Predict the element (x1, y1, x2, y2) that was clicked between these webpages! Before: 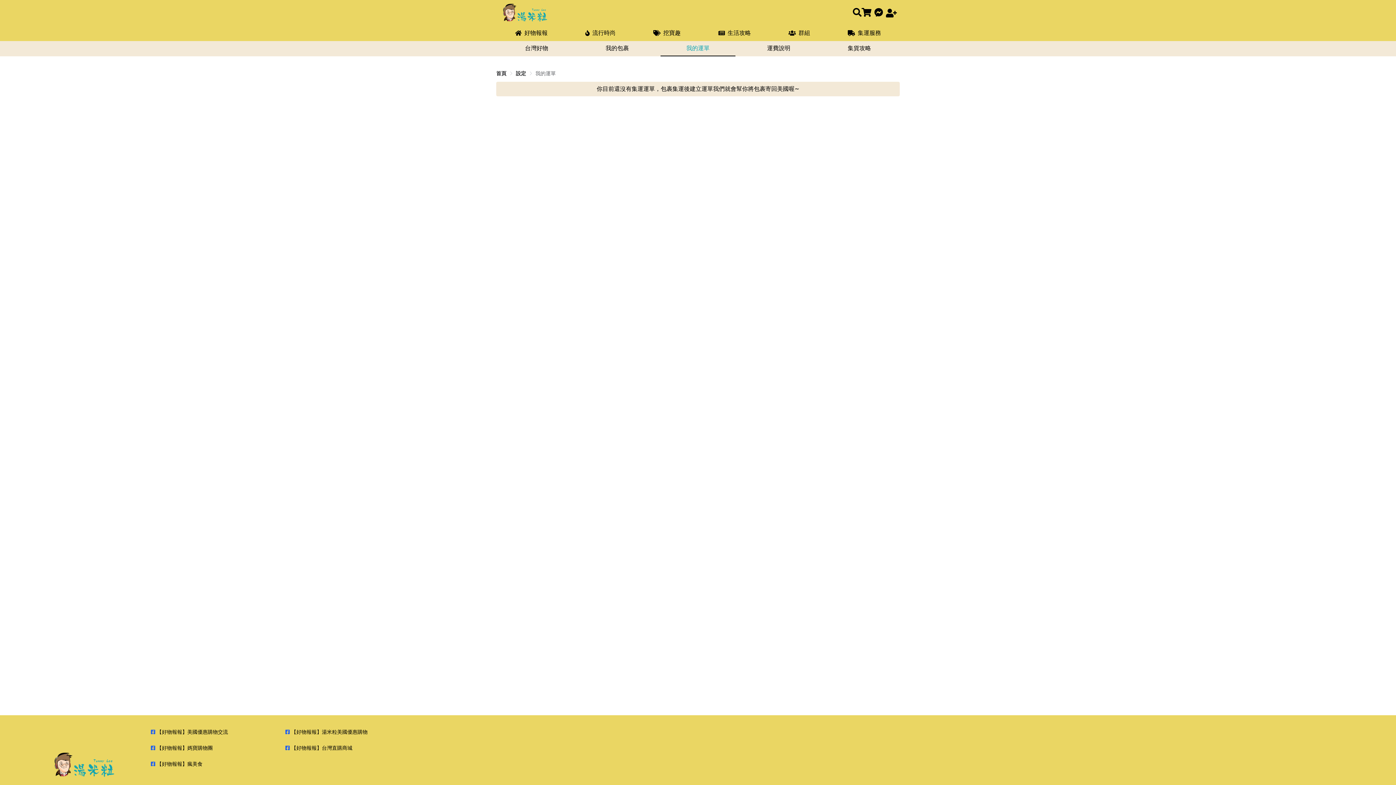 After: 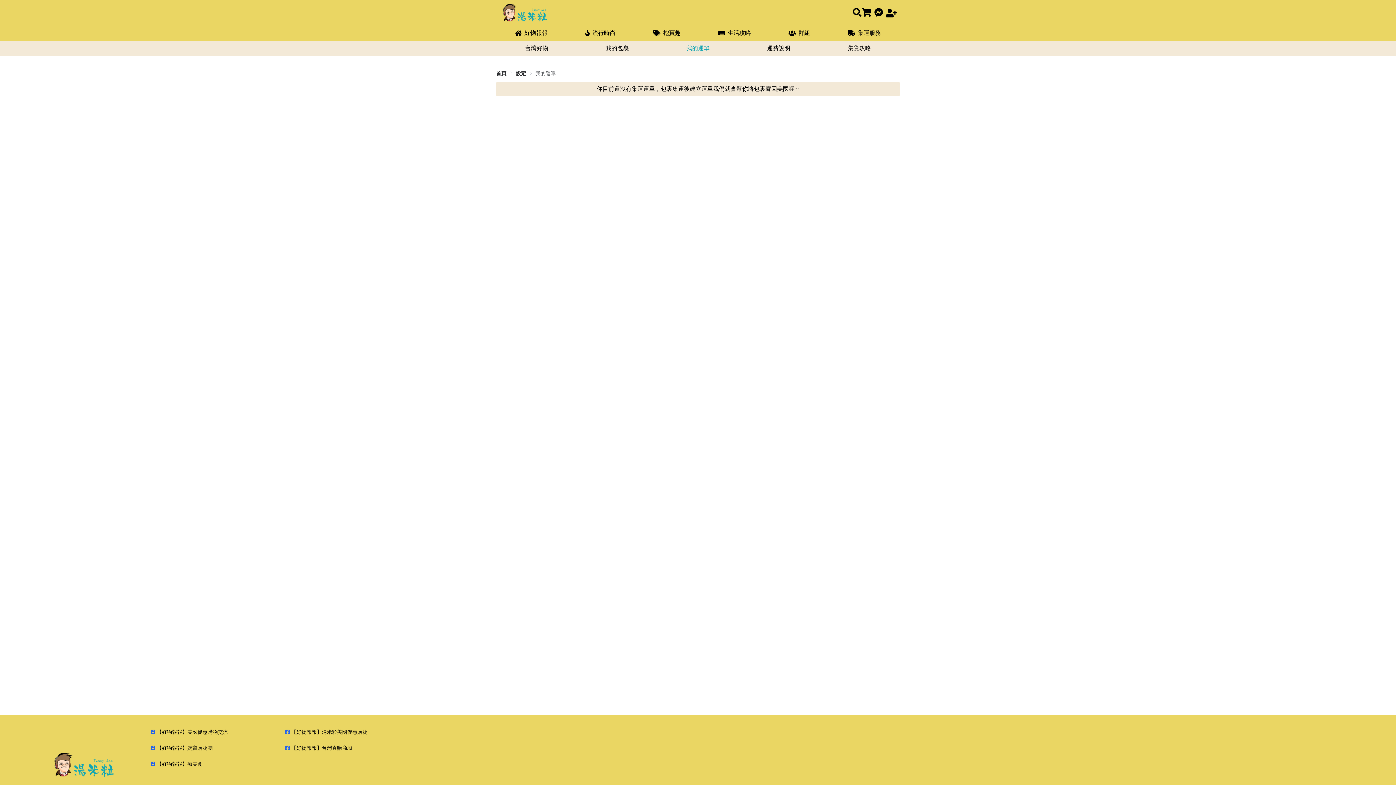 Action: bbox: (535, 70, 556, 76) label: 我的運單